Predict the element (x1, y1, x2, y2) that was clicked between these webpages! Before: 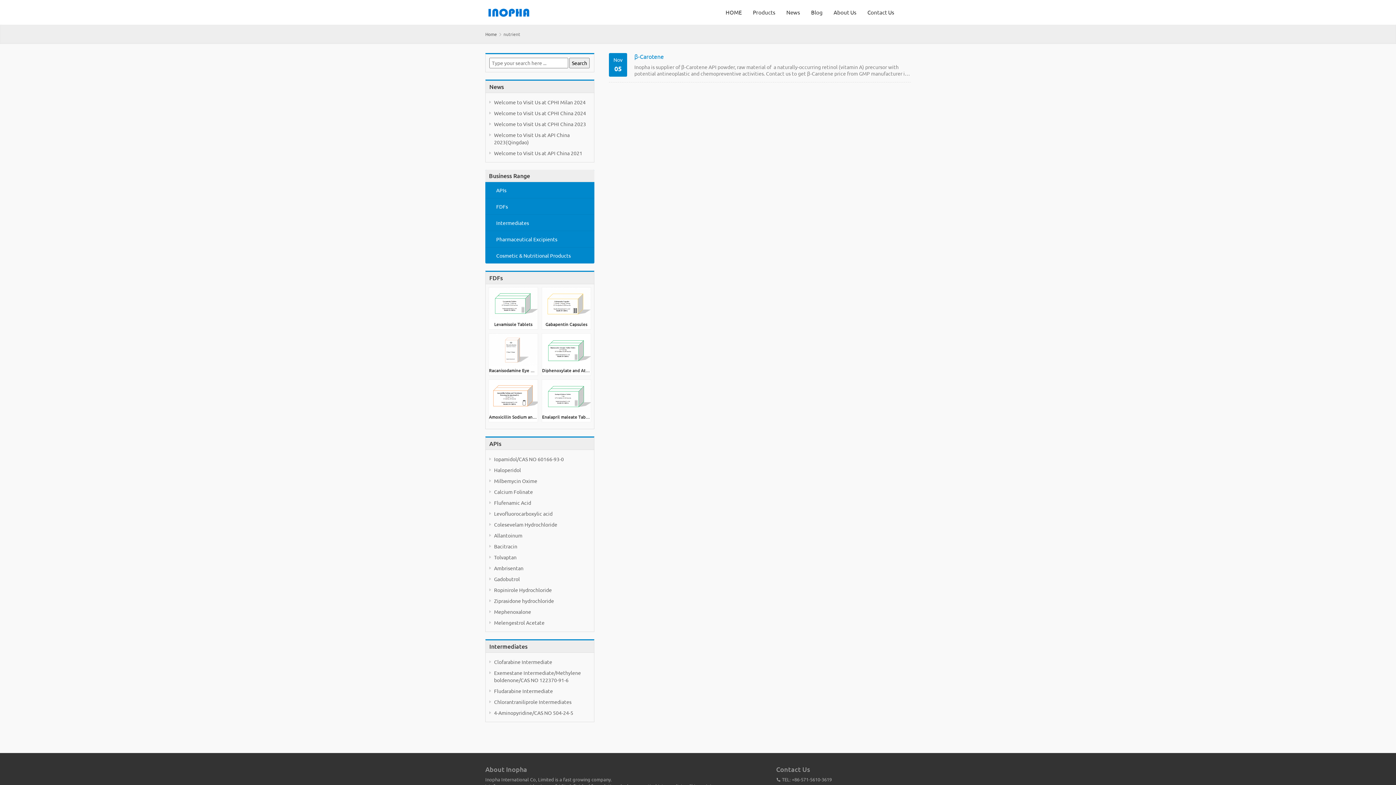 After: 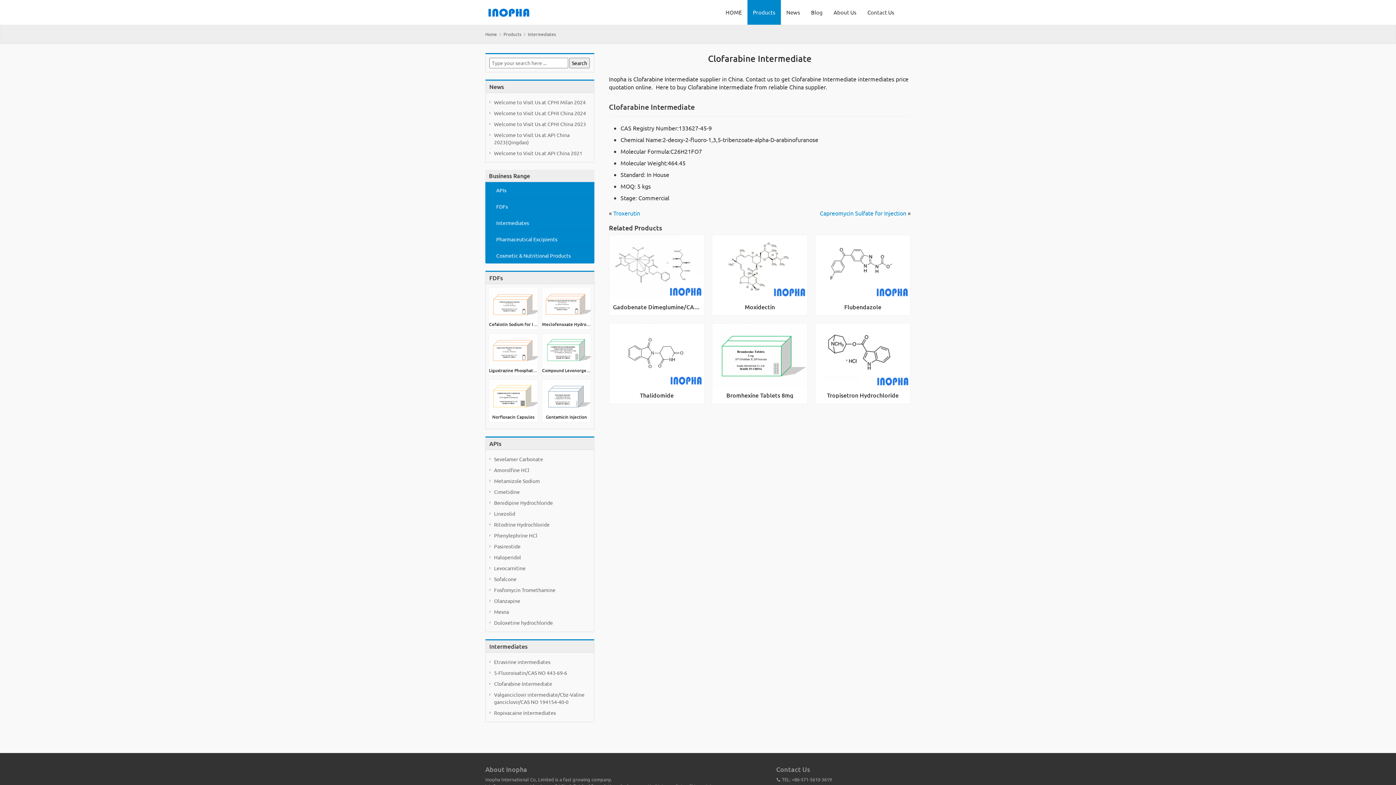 Action: bbox: (494, 658, 552, 665) label: Clofarabine Intermediate